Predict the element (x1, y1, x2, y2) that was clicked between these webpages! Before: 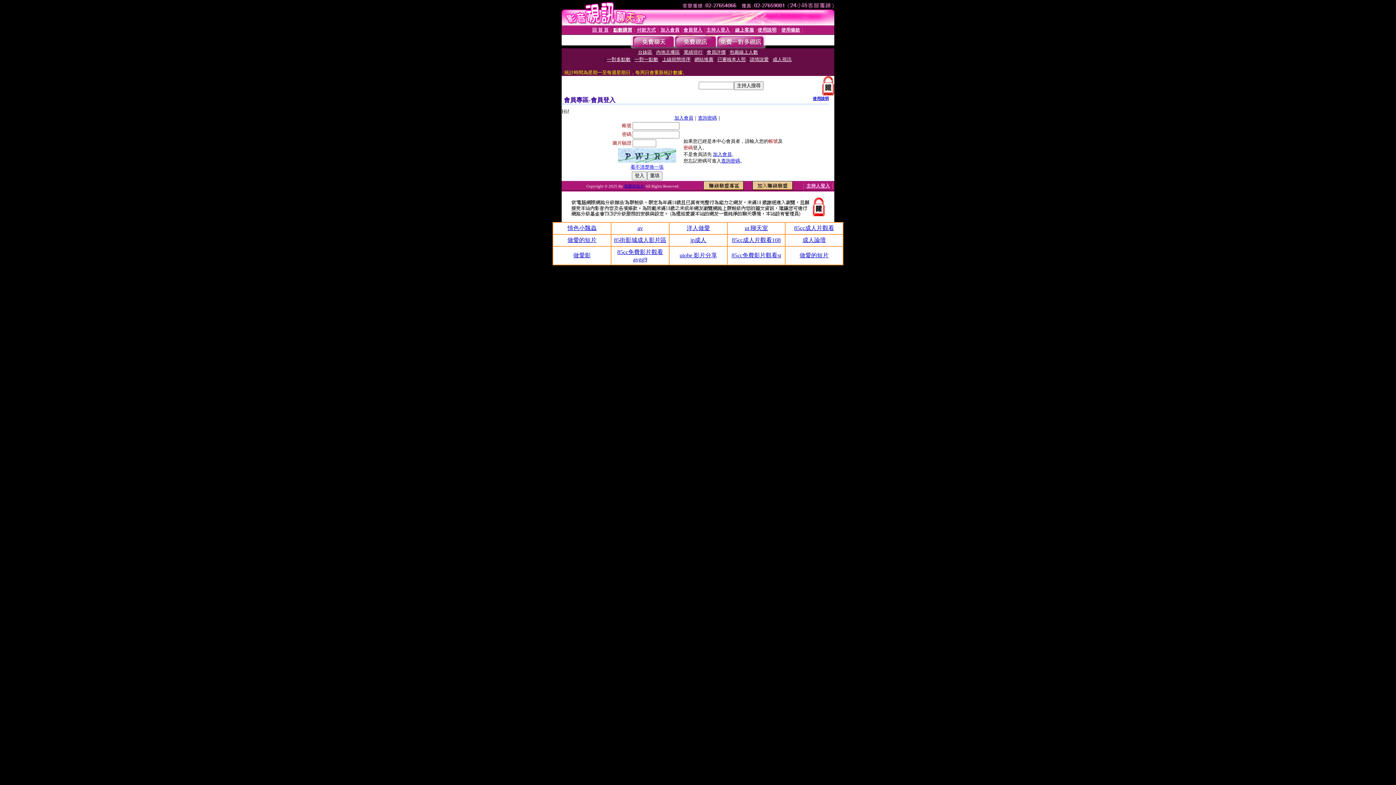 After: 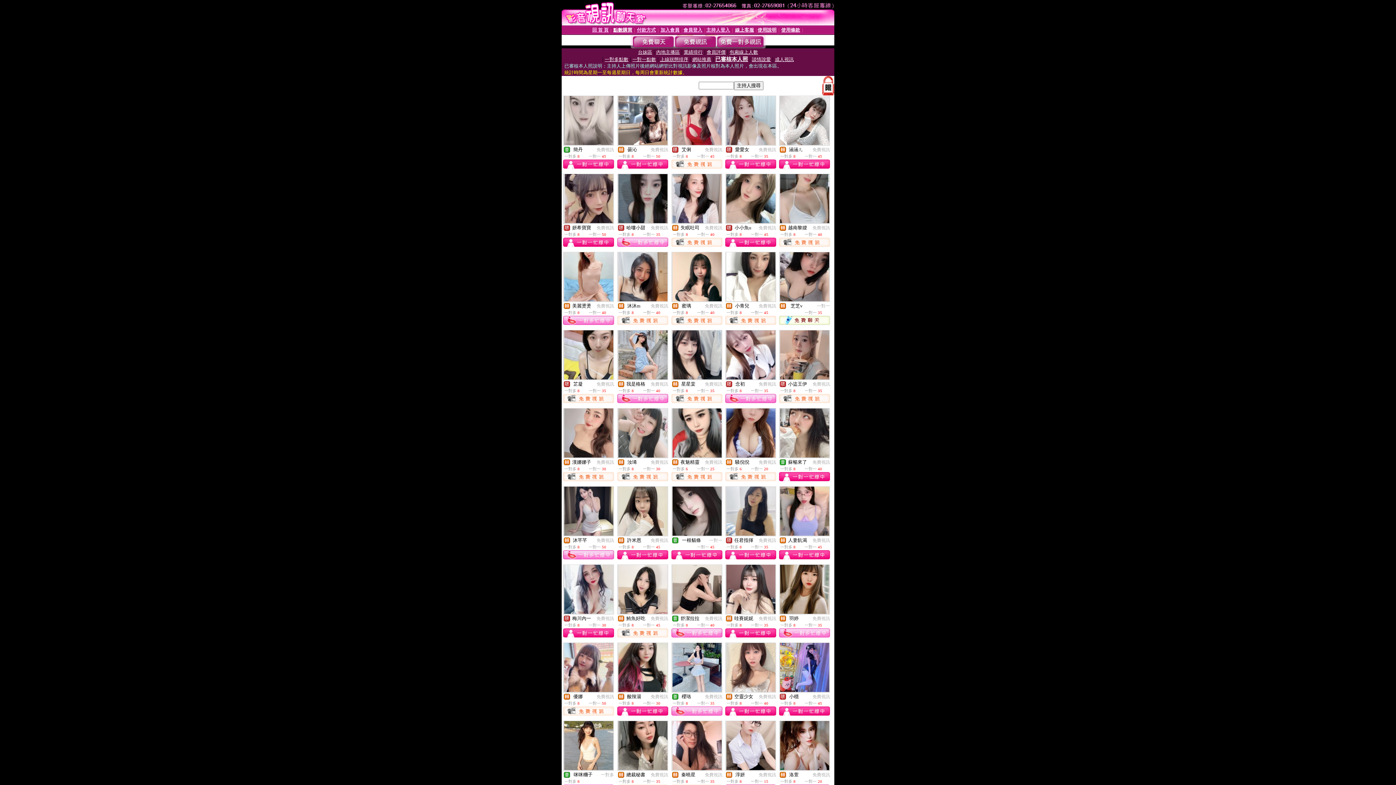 Action: bbox: (717, 56, 746, 62) label: 已審核本人照